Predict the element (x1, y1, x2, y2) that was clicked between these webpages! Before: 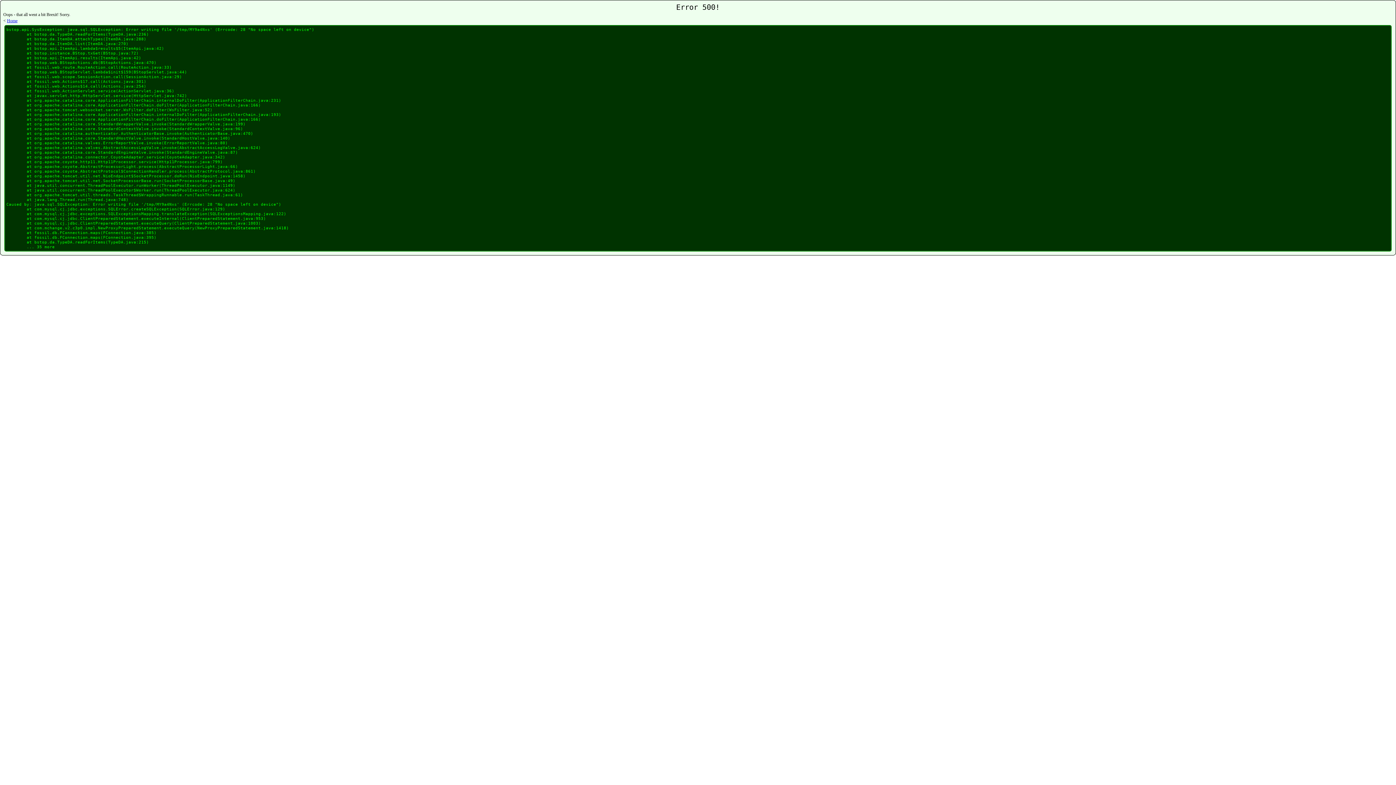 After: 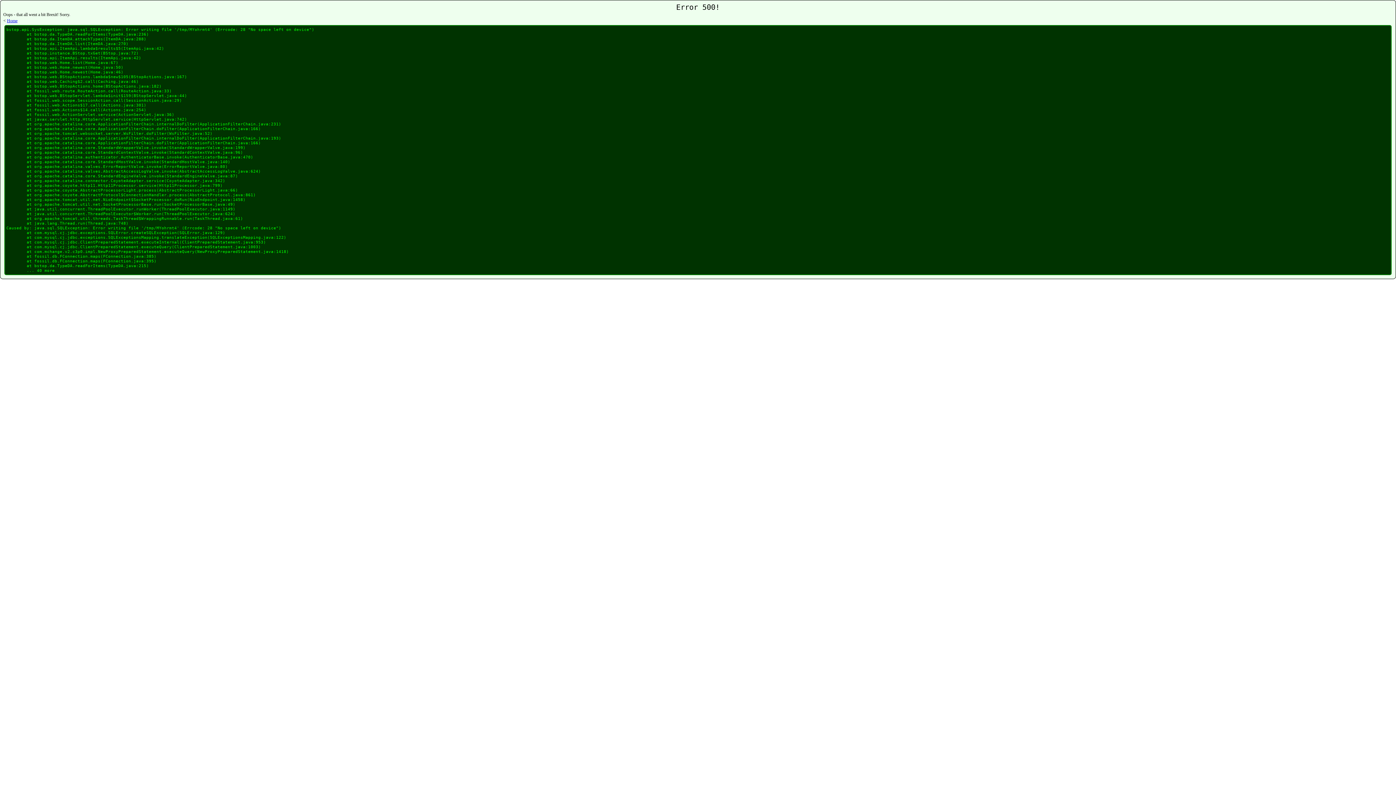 Action: bbox: (6, 18, 17, 23) label: Home